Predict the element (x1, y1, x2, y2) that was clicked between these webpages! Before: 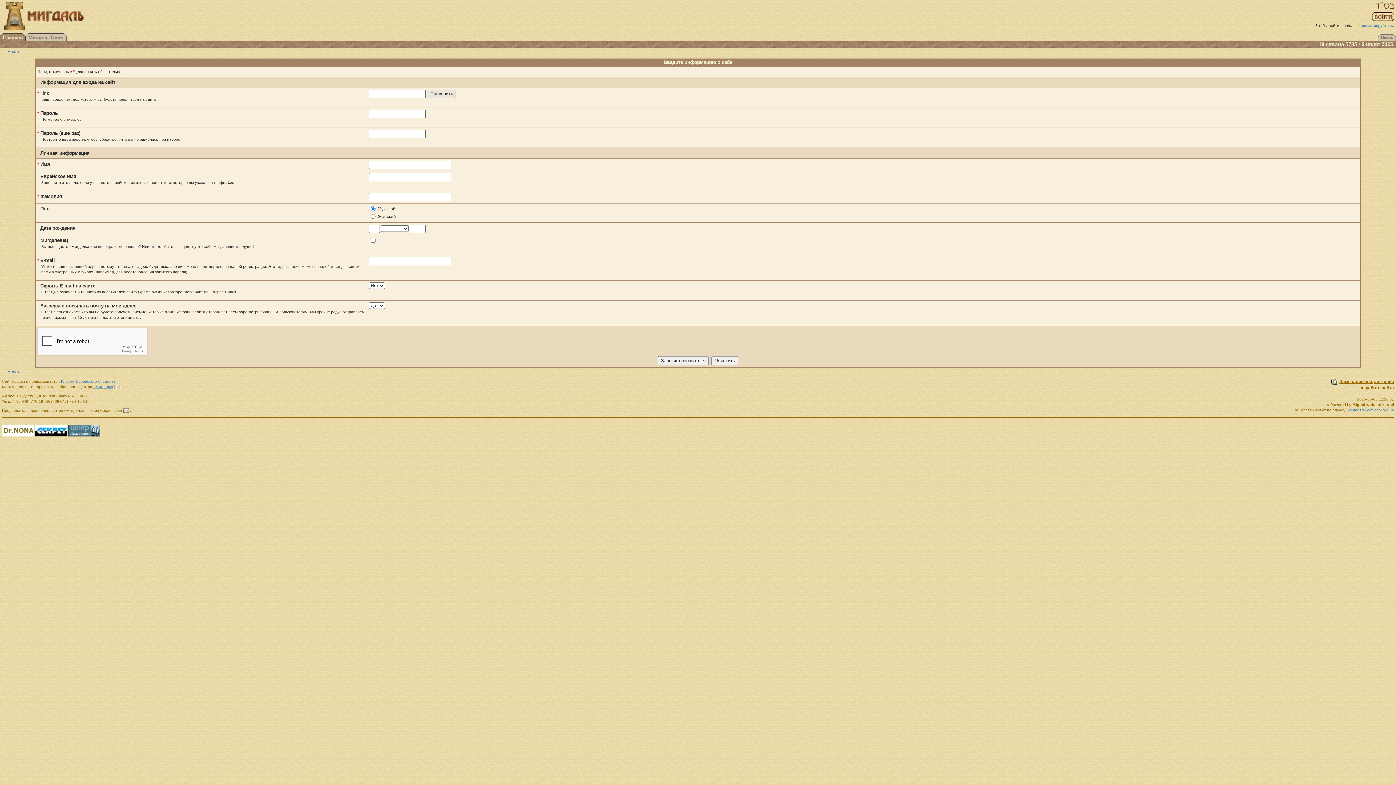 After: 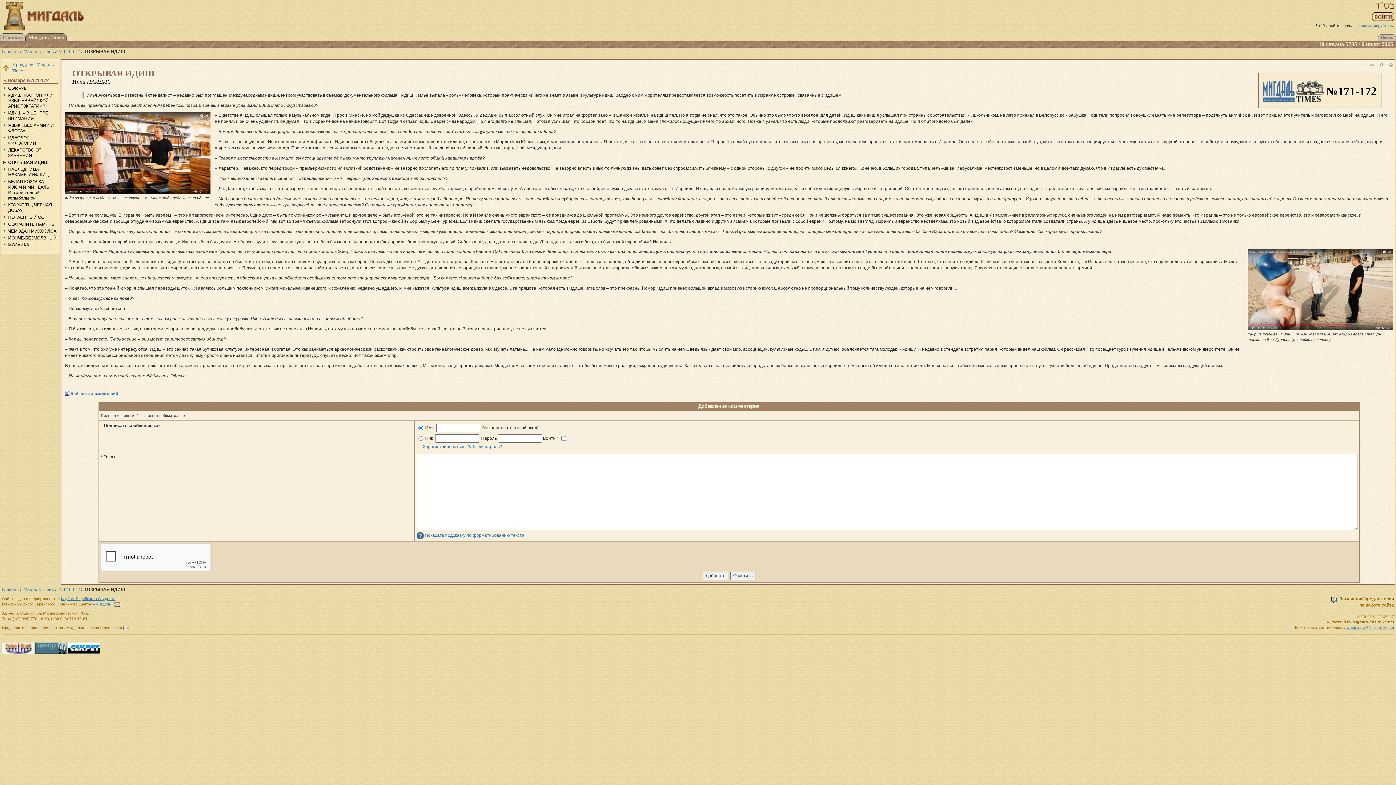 Action: label: ← Назад bbox: (1, 49, 20, 54)